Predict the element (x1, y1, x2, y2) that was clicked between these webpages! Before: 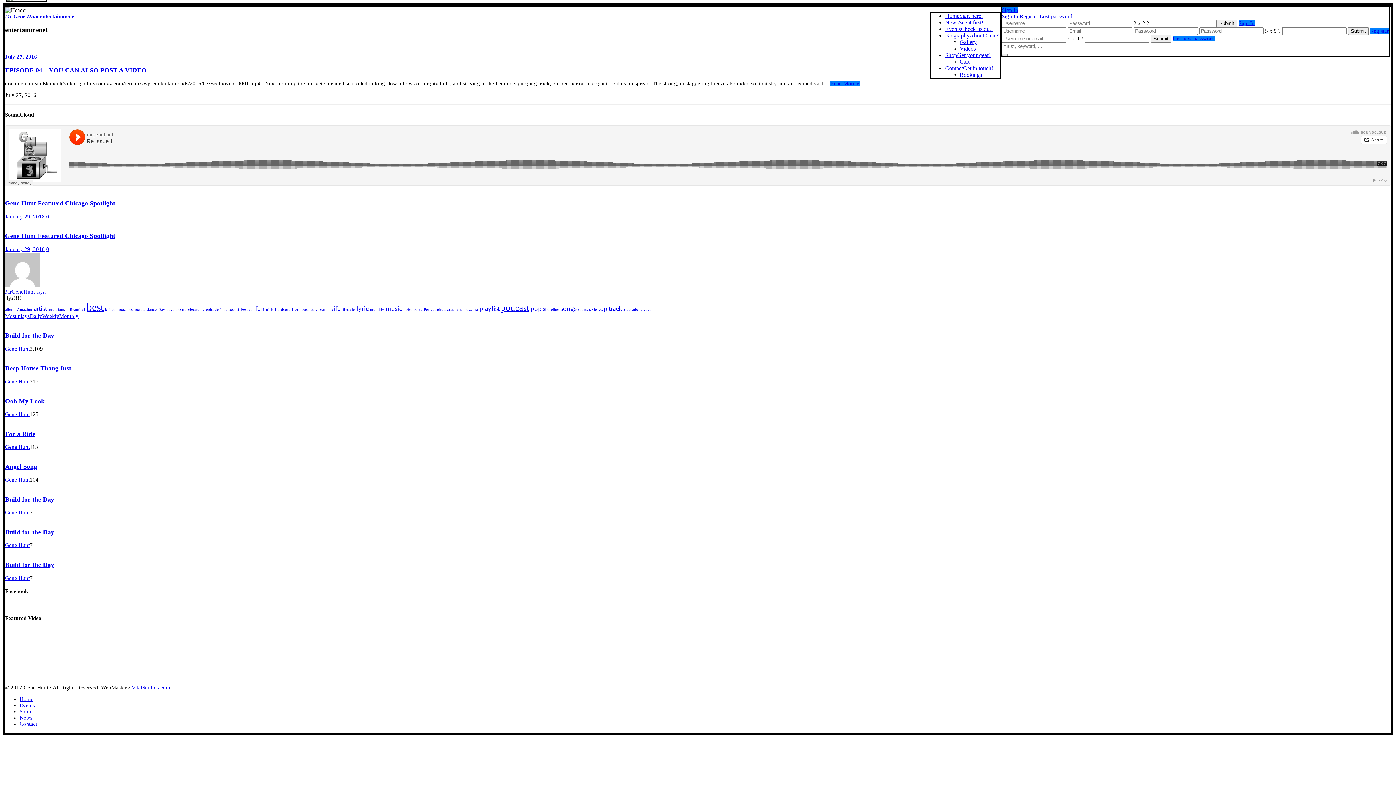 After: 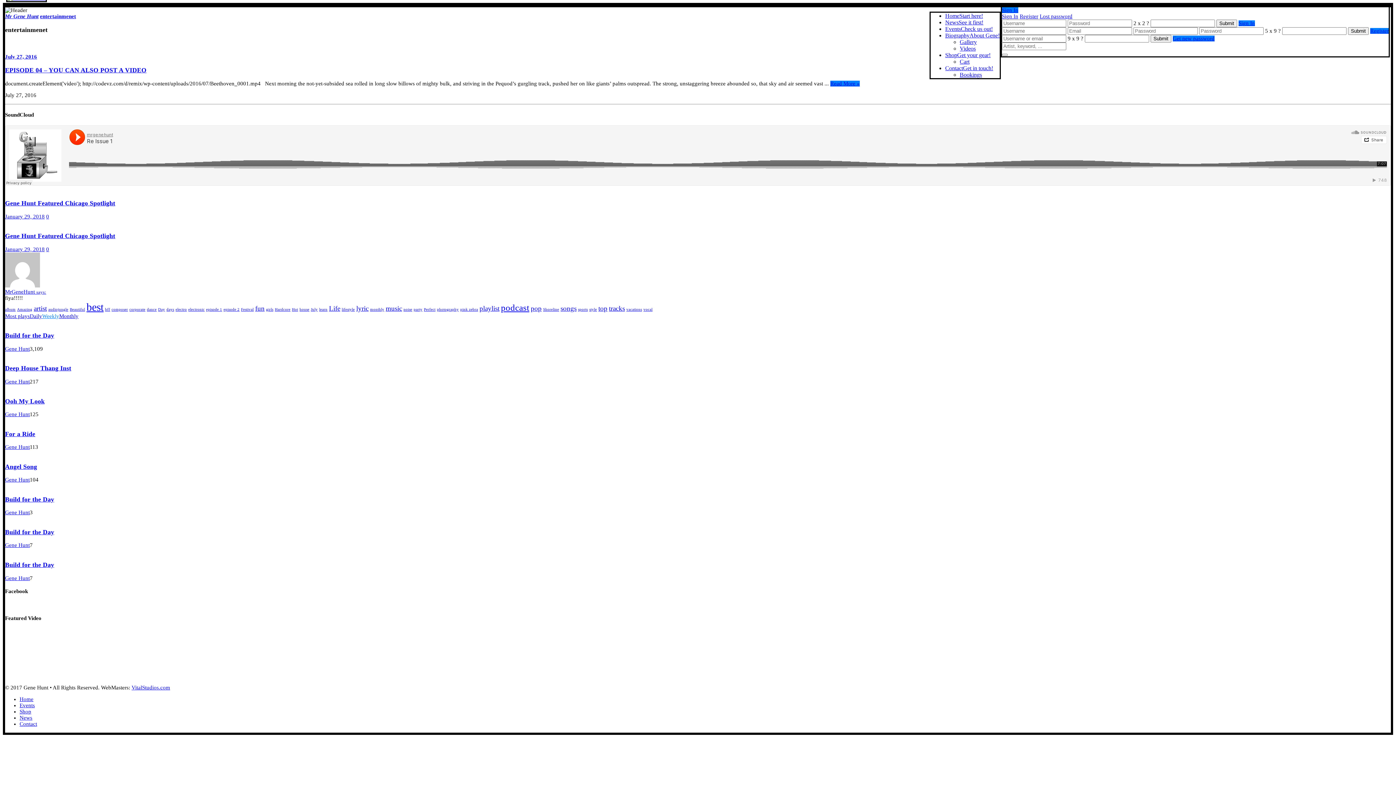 Action: label: Weekly bbox: (42, 313, 59, 319)